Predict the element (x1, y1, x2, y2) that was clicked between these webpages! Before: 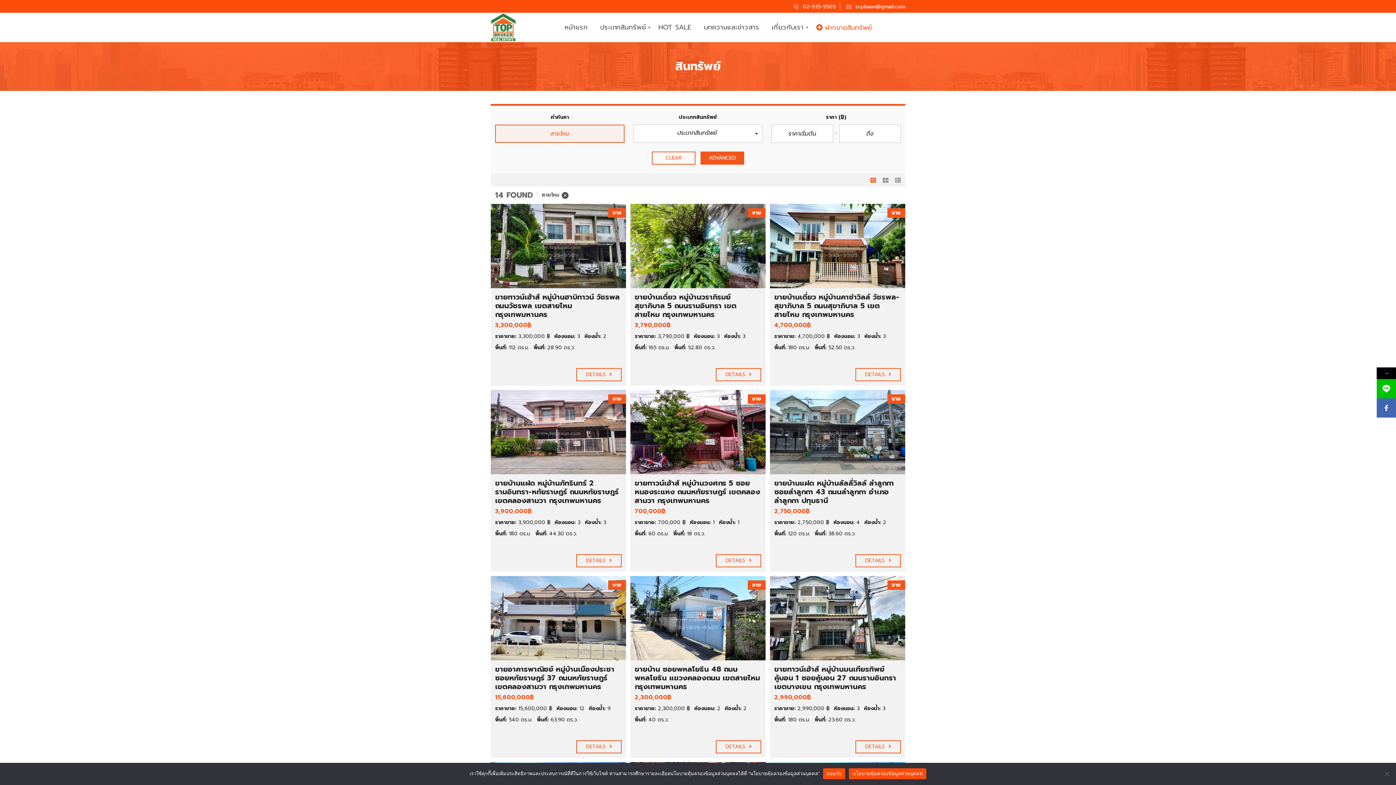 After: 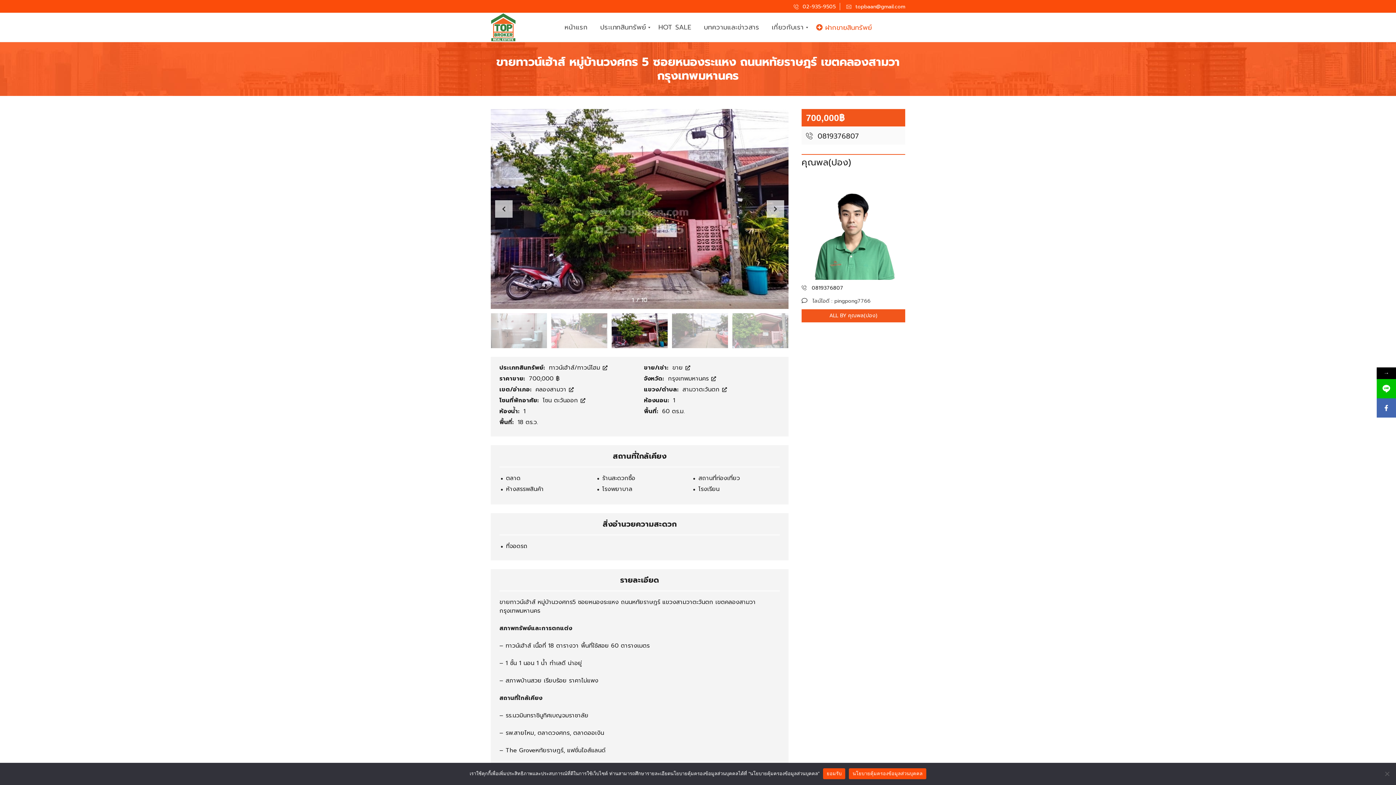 Action: bbox: (630, 390, 765, 474) label: ขาย